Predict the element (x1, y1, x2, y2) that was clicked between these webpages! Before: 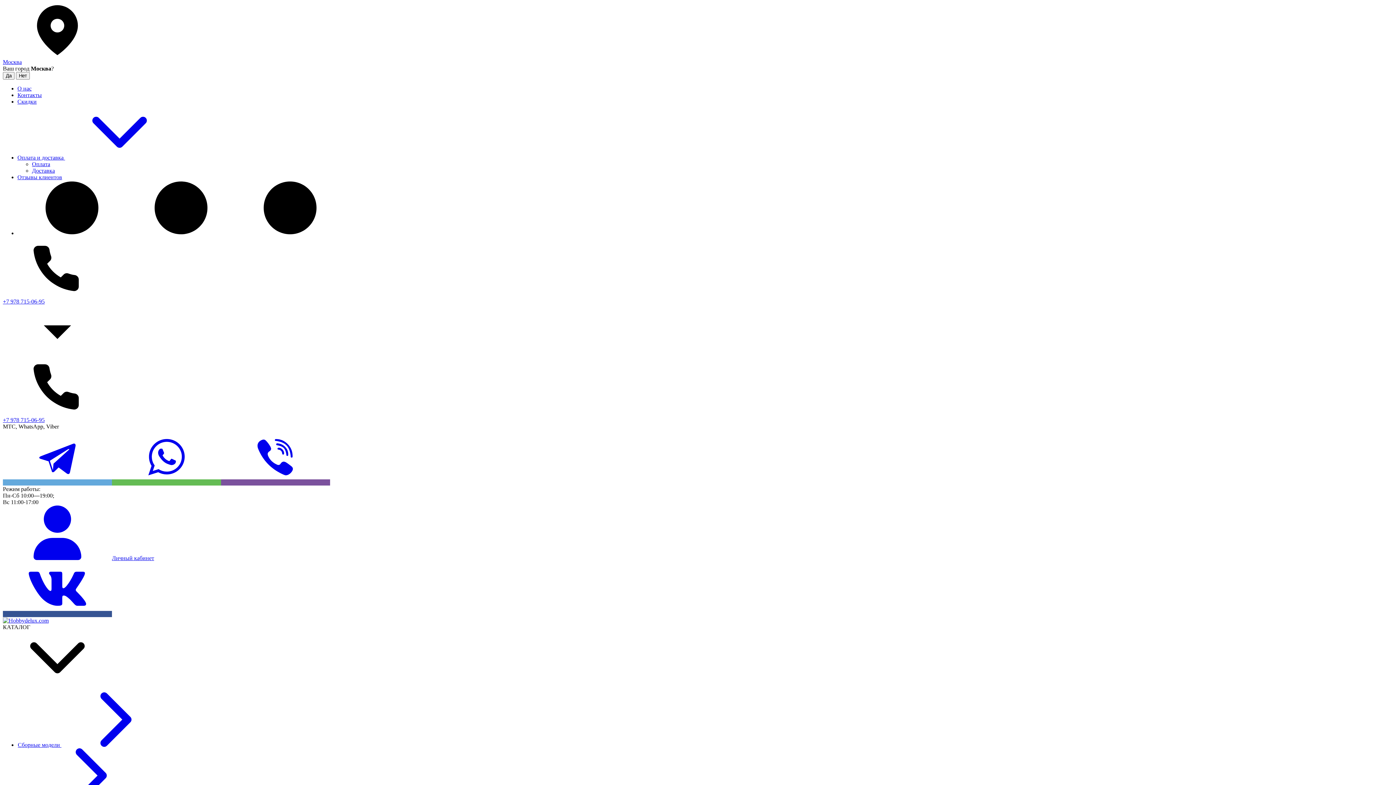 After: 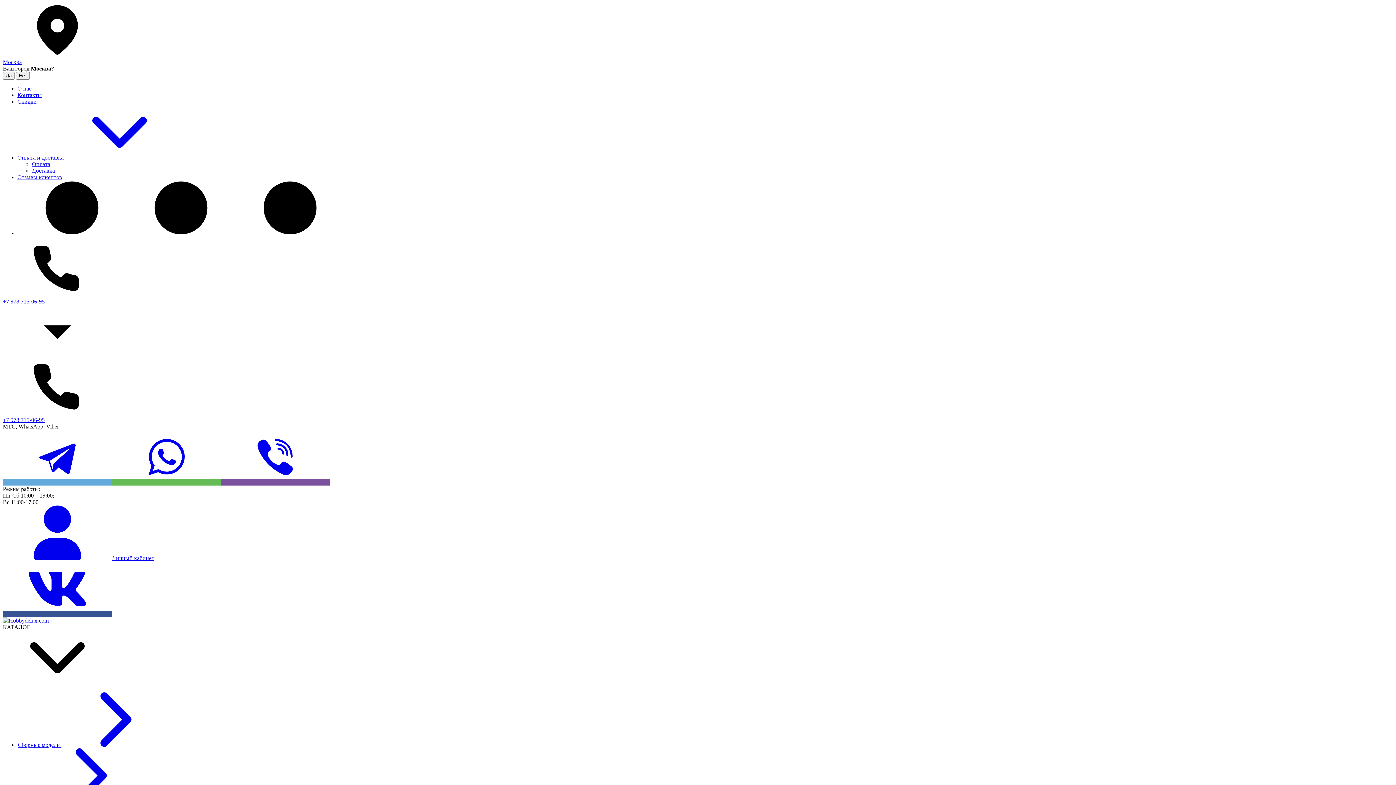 Action: bbox: (2, 611, 112, 617)